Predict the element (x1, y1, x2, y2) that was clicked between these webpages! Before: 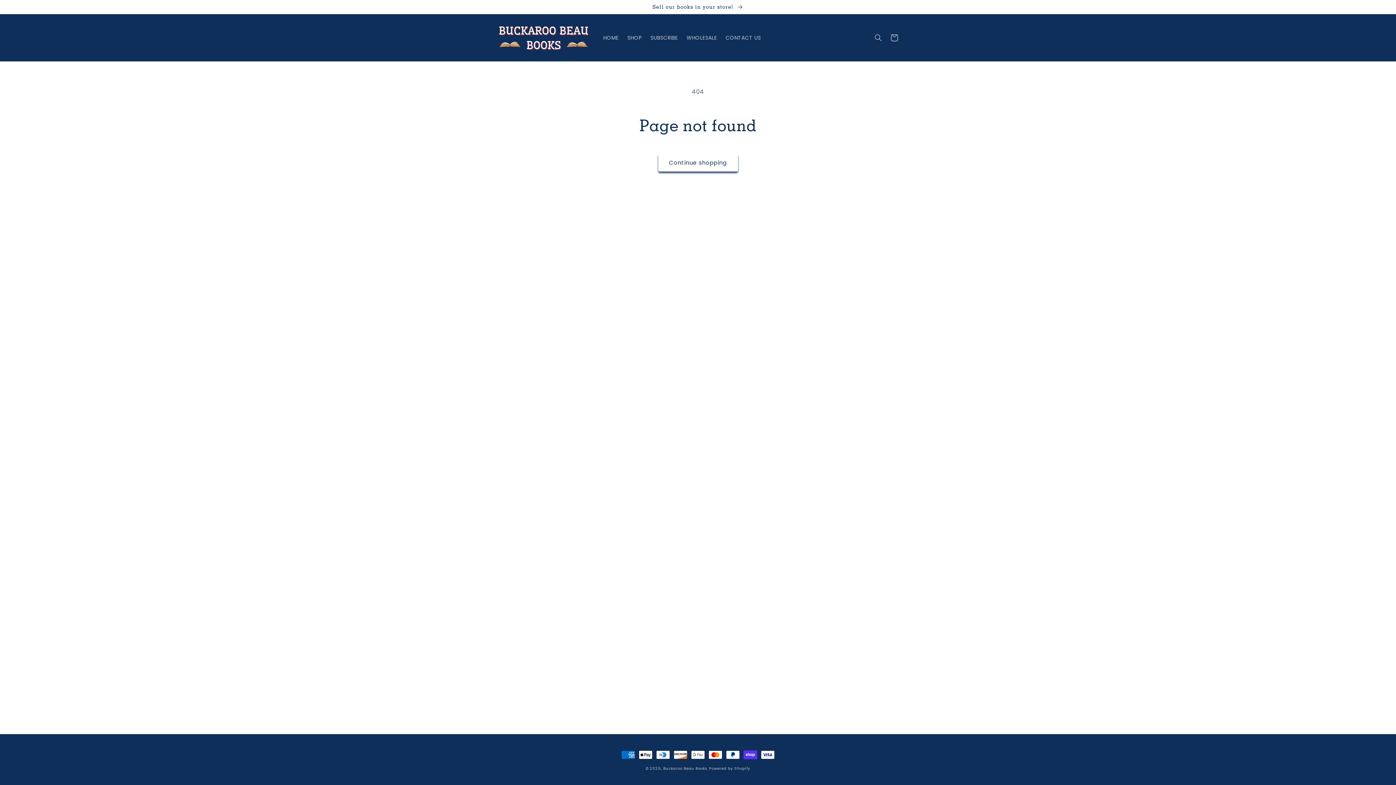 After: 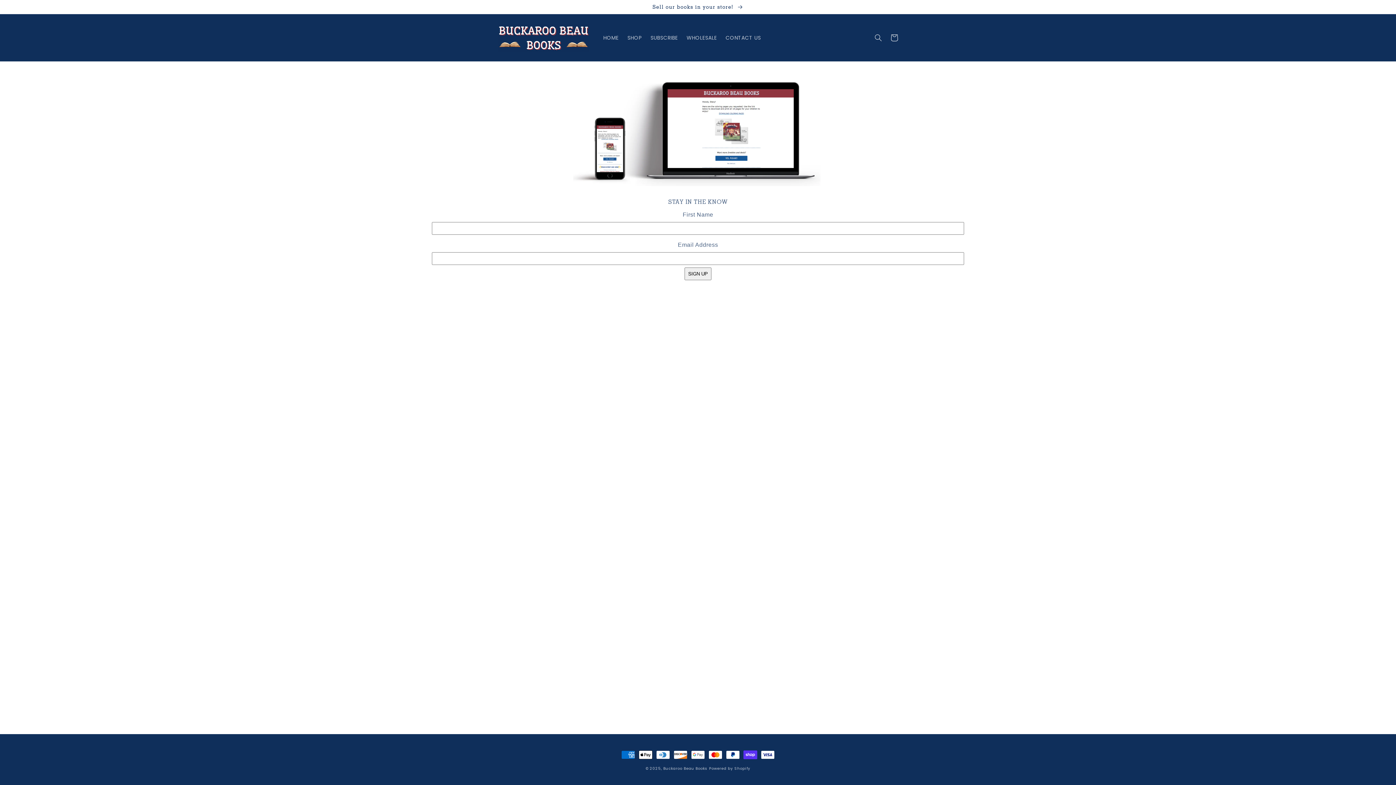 Action: label: SUBSCRIBE bbox: (646, 30, 682, 45)